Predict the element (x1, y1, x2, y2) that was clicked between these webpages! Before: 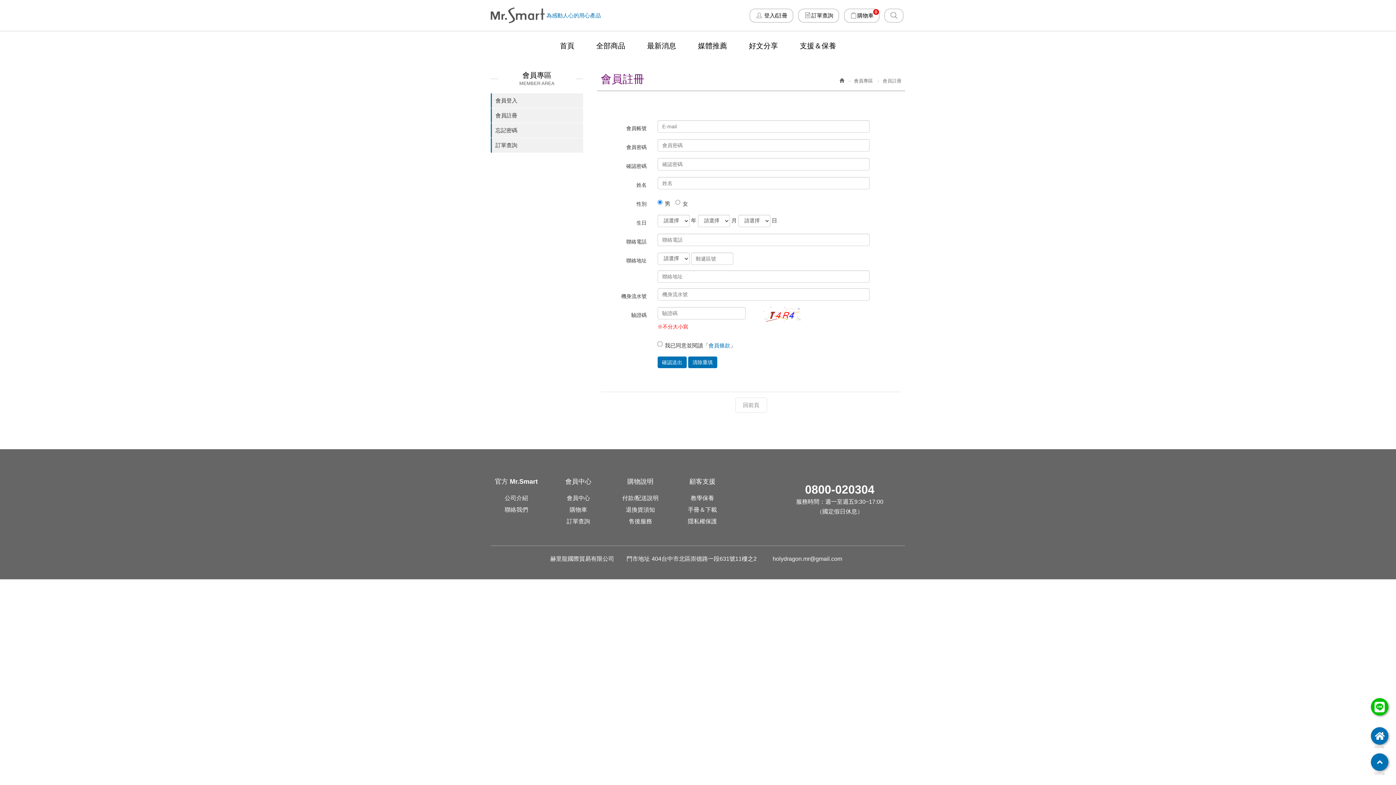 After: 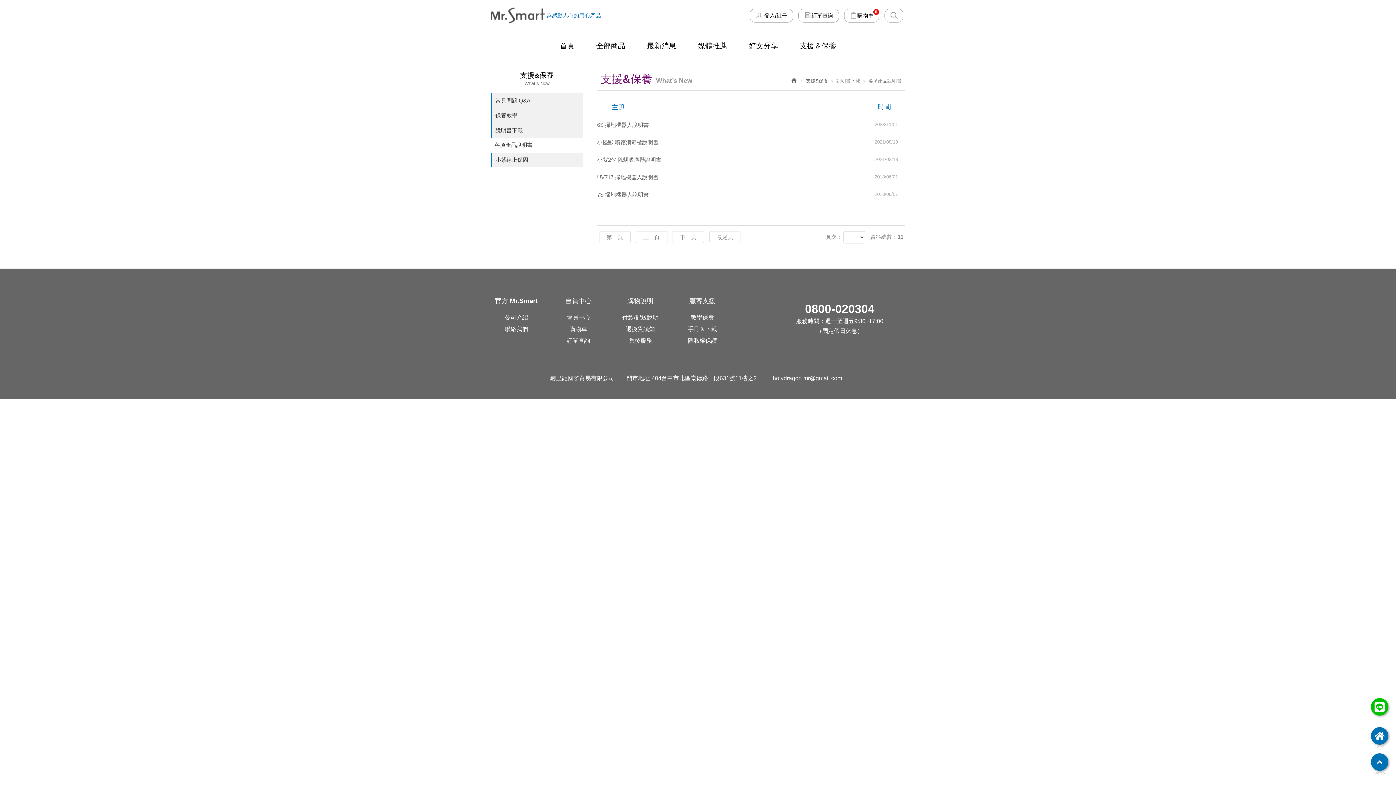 Action: label: 手冊＆下載 bbox: (677, 504, 728, 516)